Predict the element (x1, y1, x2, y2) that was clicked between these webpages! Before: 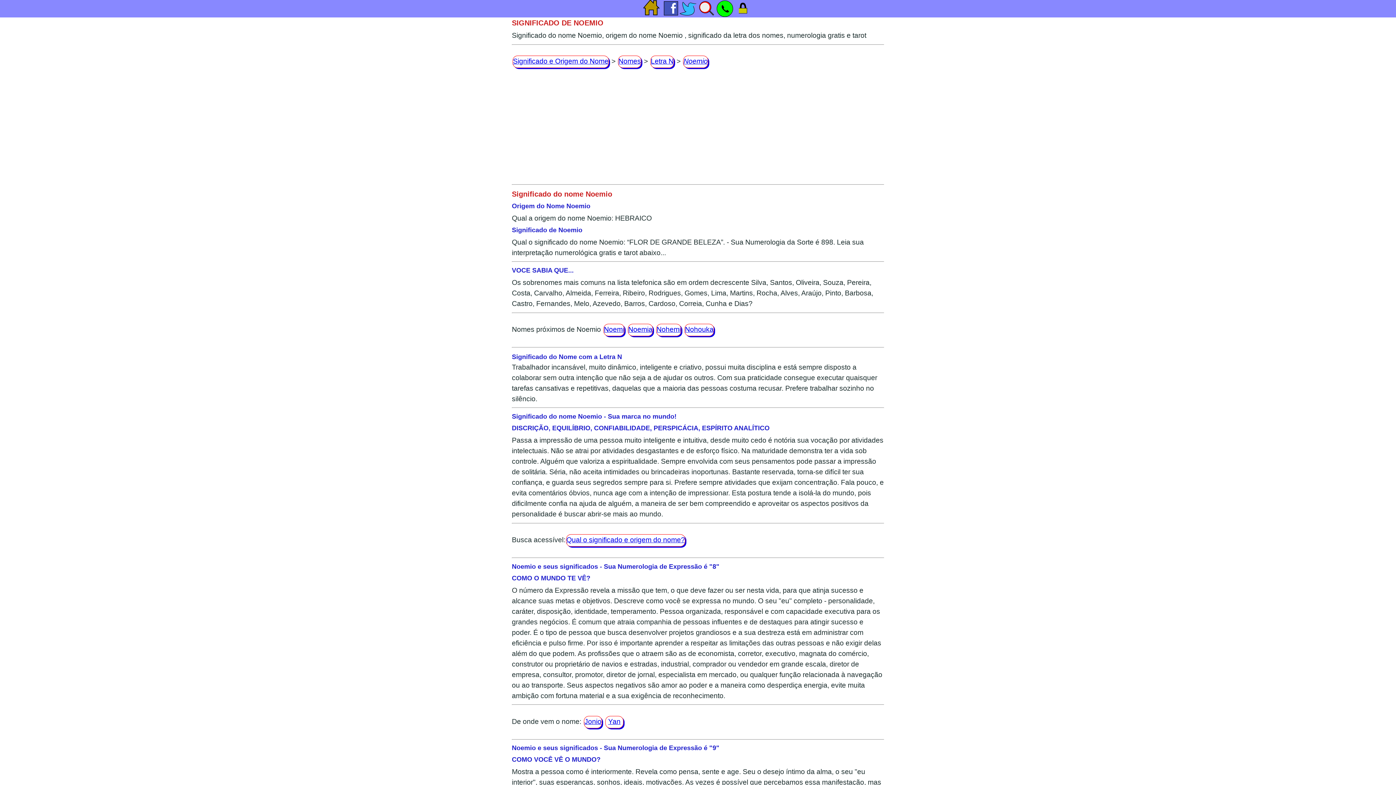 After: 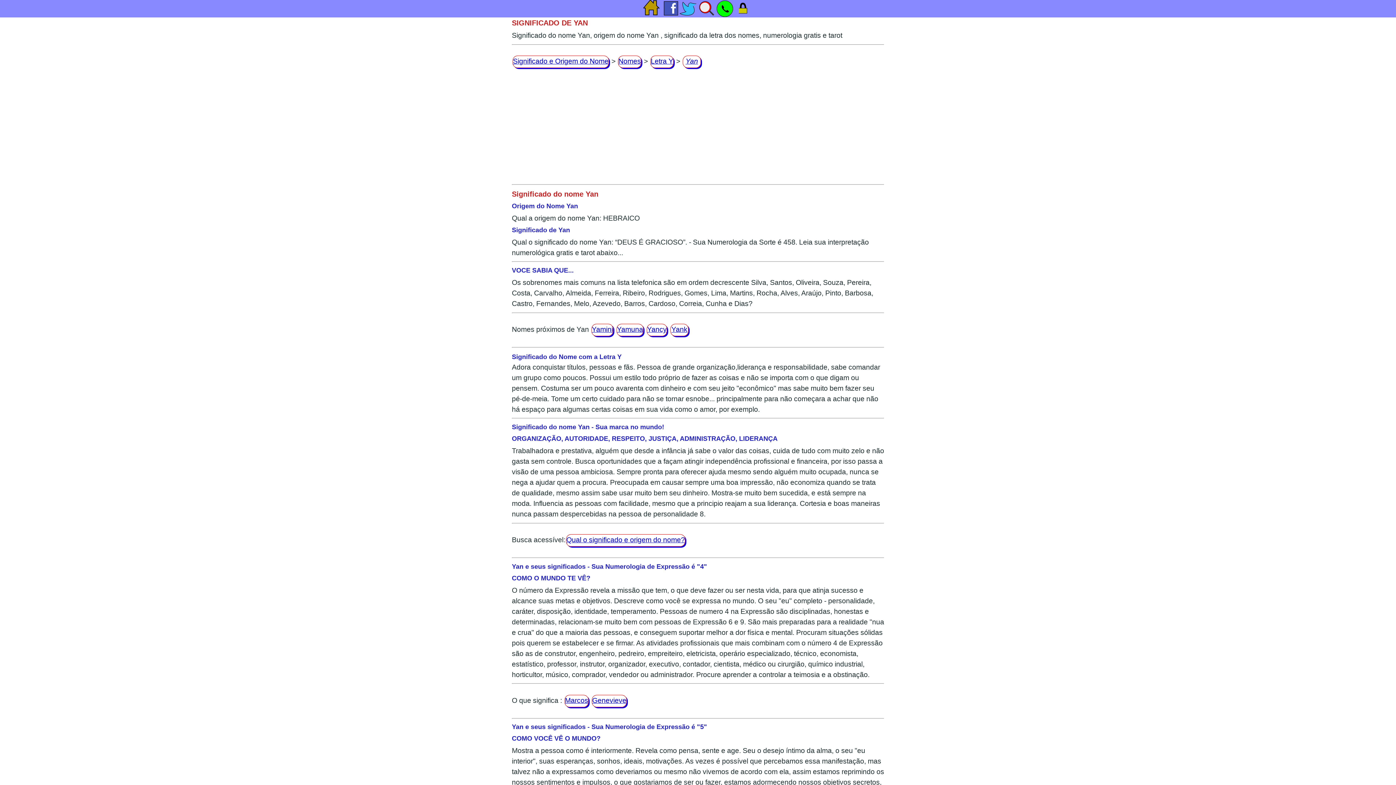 Action: label: Yan bbox: (605, 716, 623, 728)